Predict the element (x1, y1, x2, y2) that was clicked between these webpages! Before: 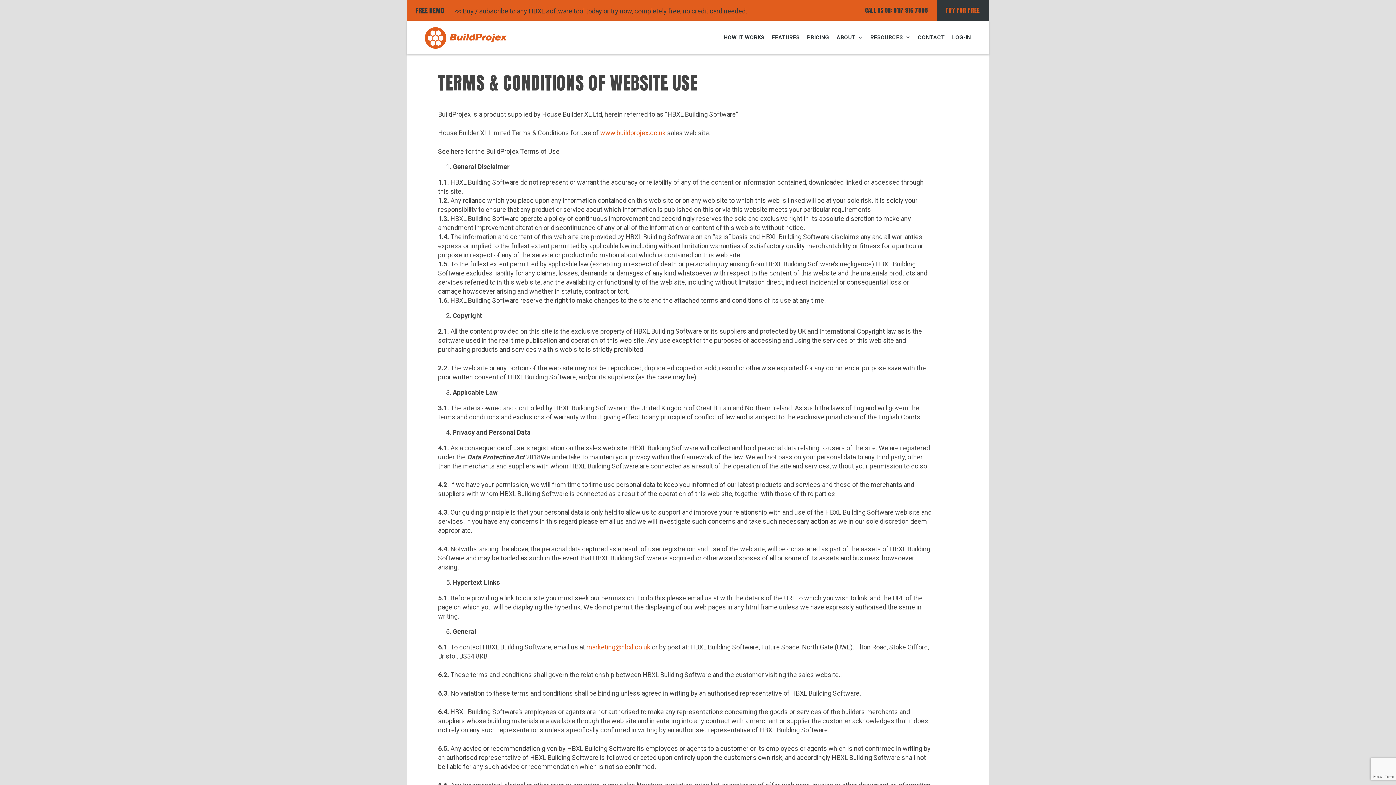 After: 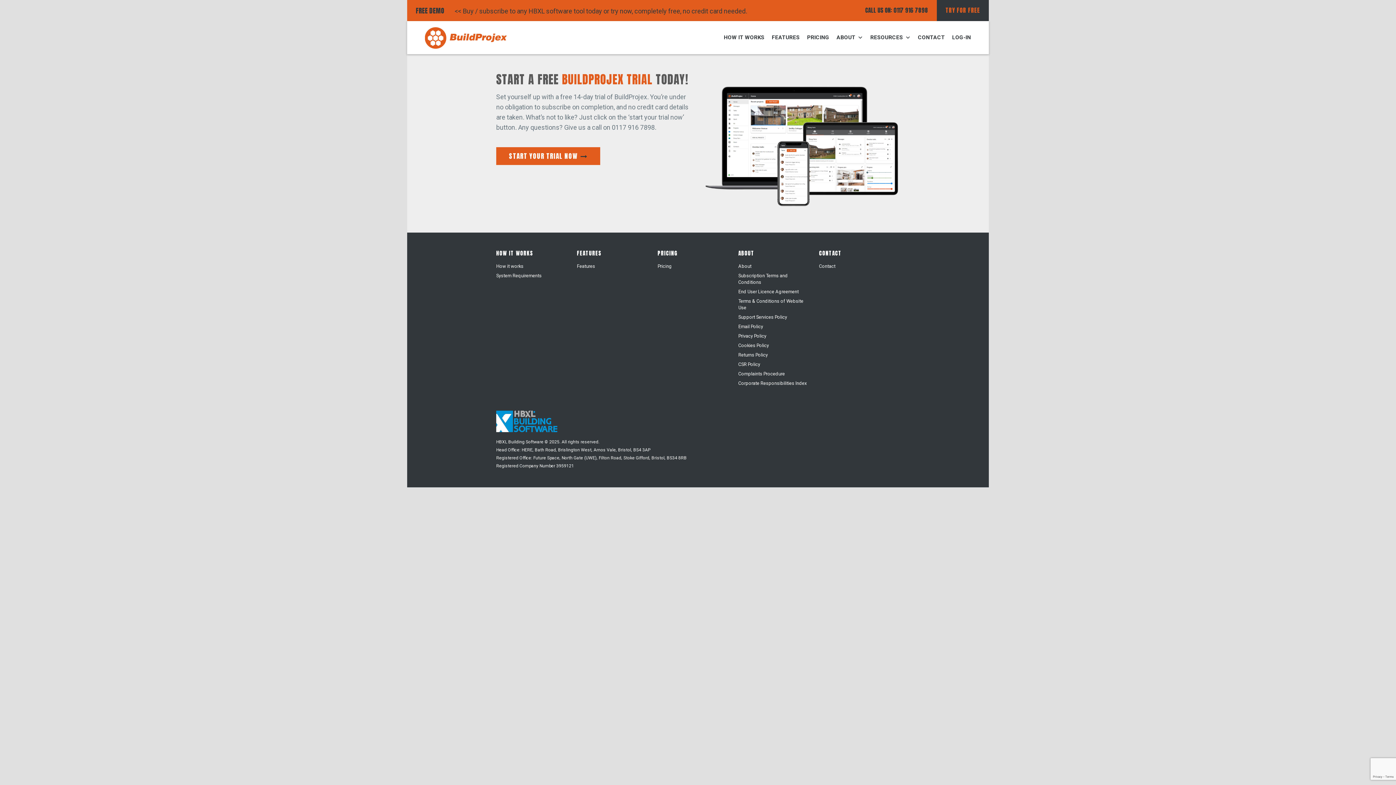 Action: bbox: (407, 5, 453, 15) label: FREE DEMO